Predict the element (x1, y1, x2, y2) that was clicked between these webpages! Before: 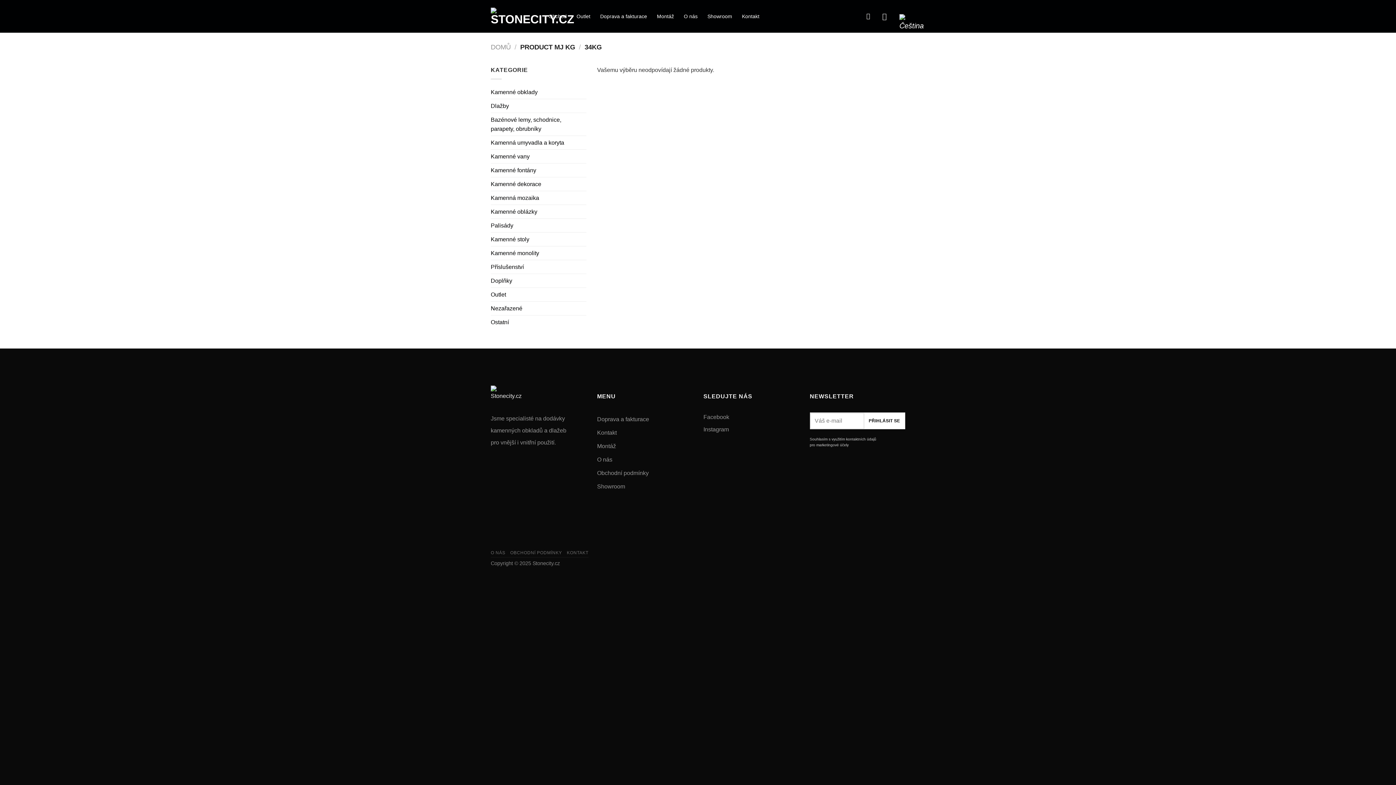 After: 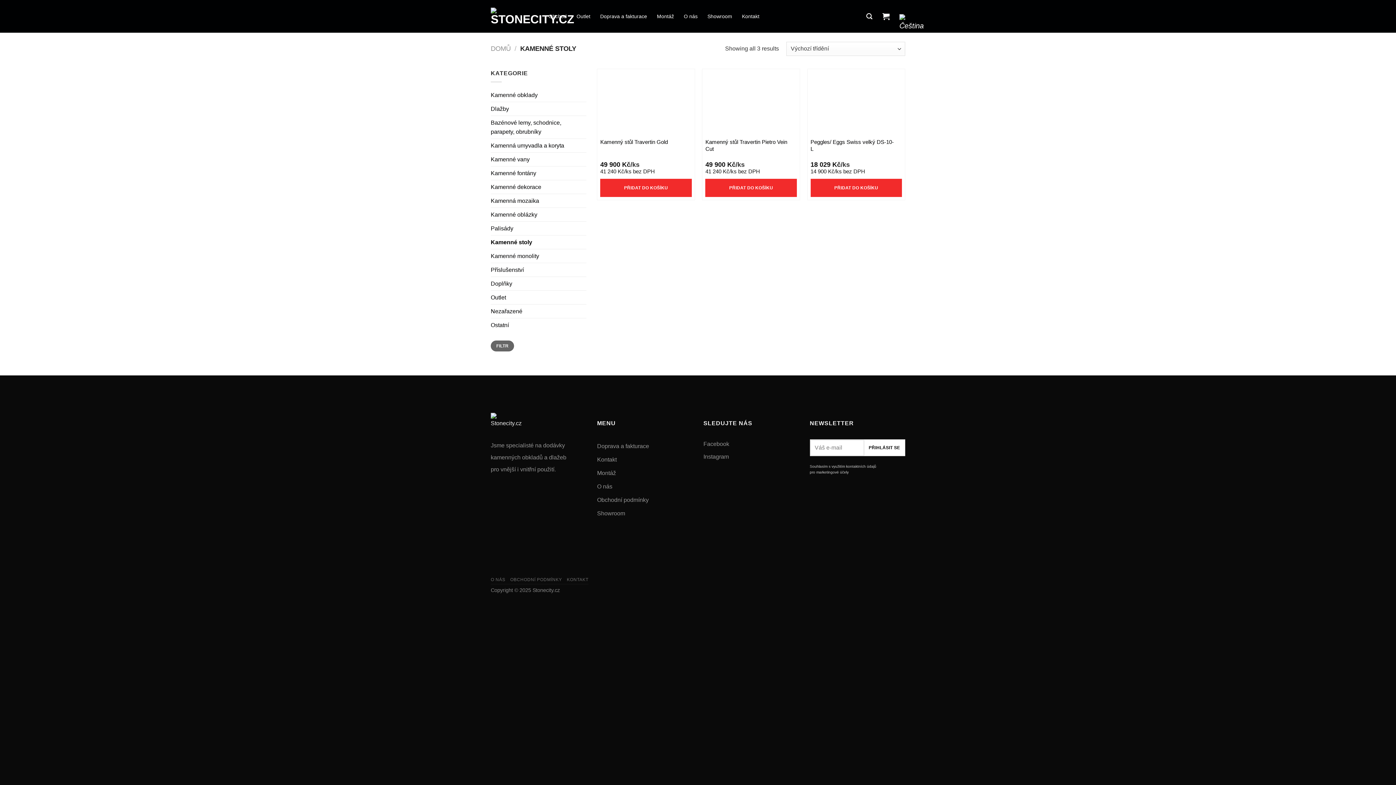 Action: label: Kamenné stoly bbox: (490, 232, 586, 246)